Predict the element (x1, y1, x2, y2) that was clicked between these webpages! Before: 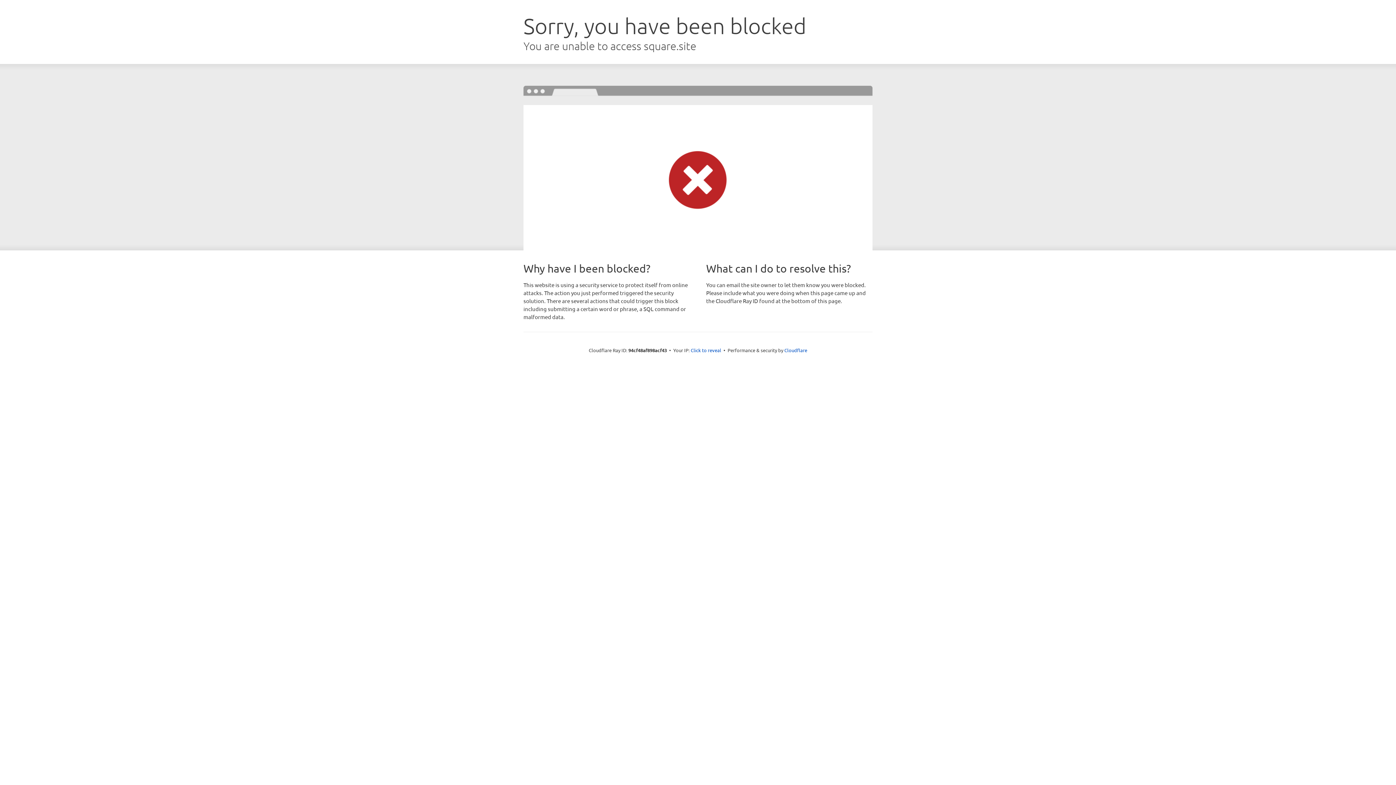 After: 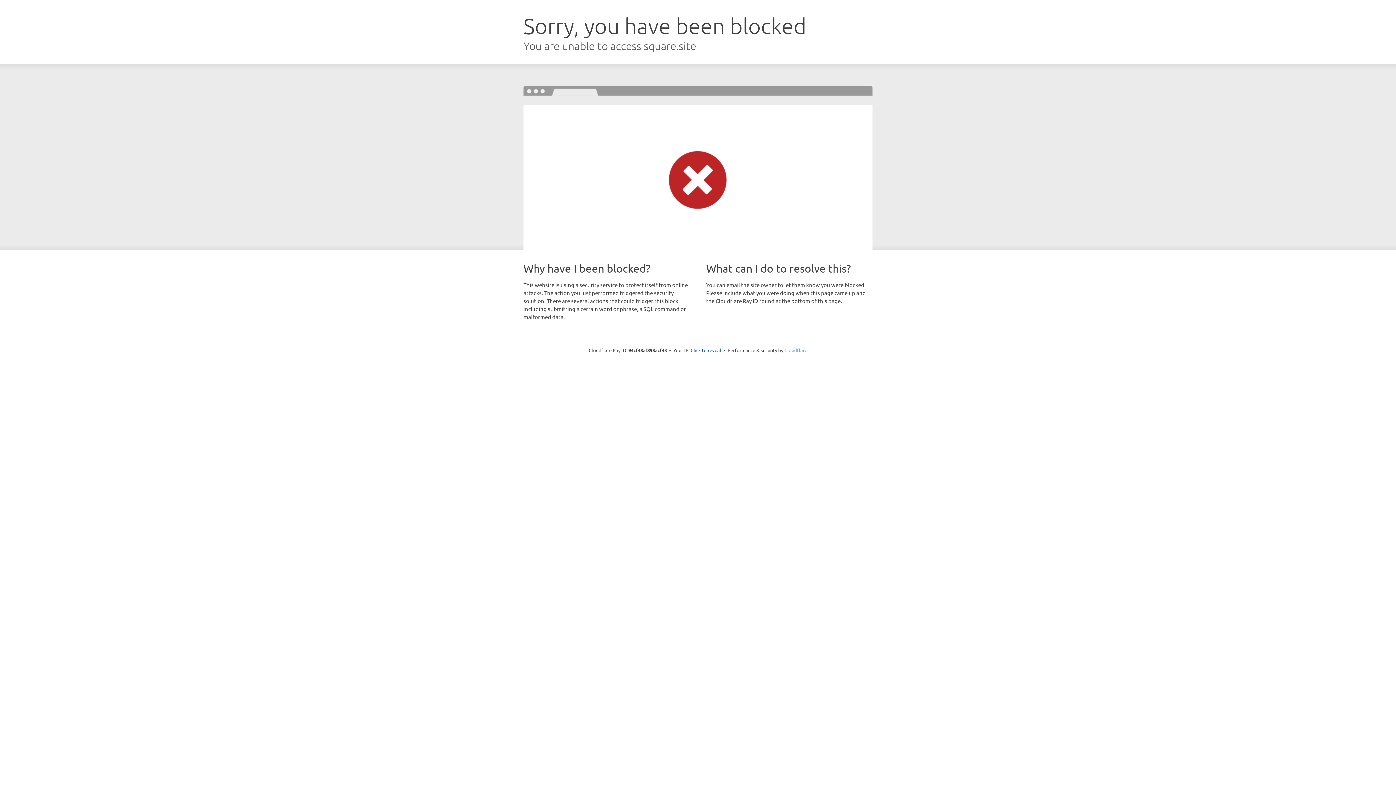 Action: label: Cloudflare bbox: (784, 347, 807, 353)